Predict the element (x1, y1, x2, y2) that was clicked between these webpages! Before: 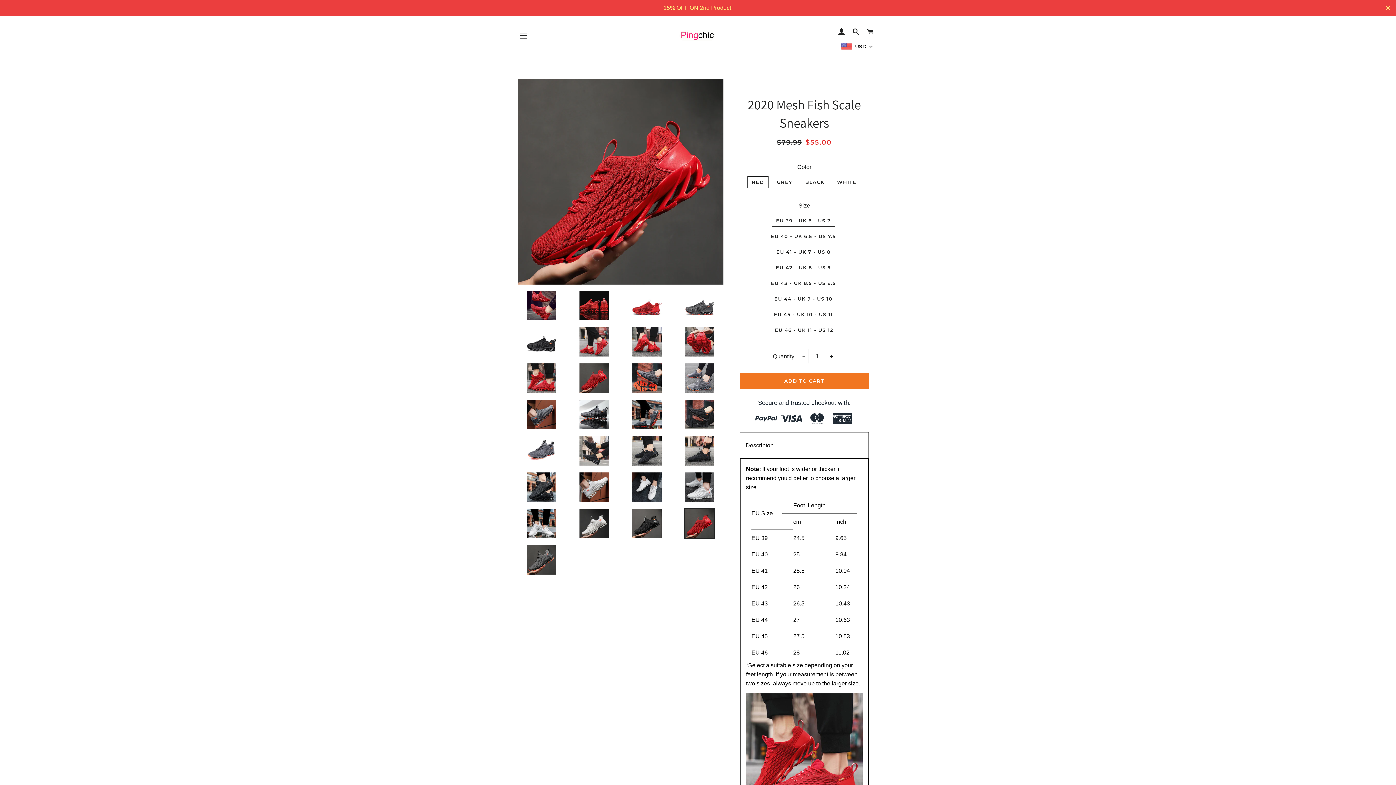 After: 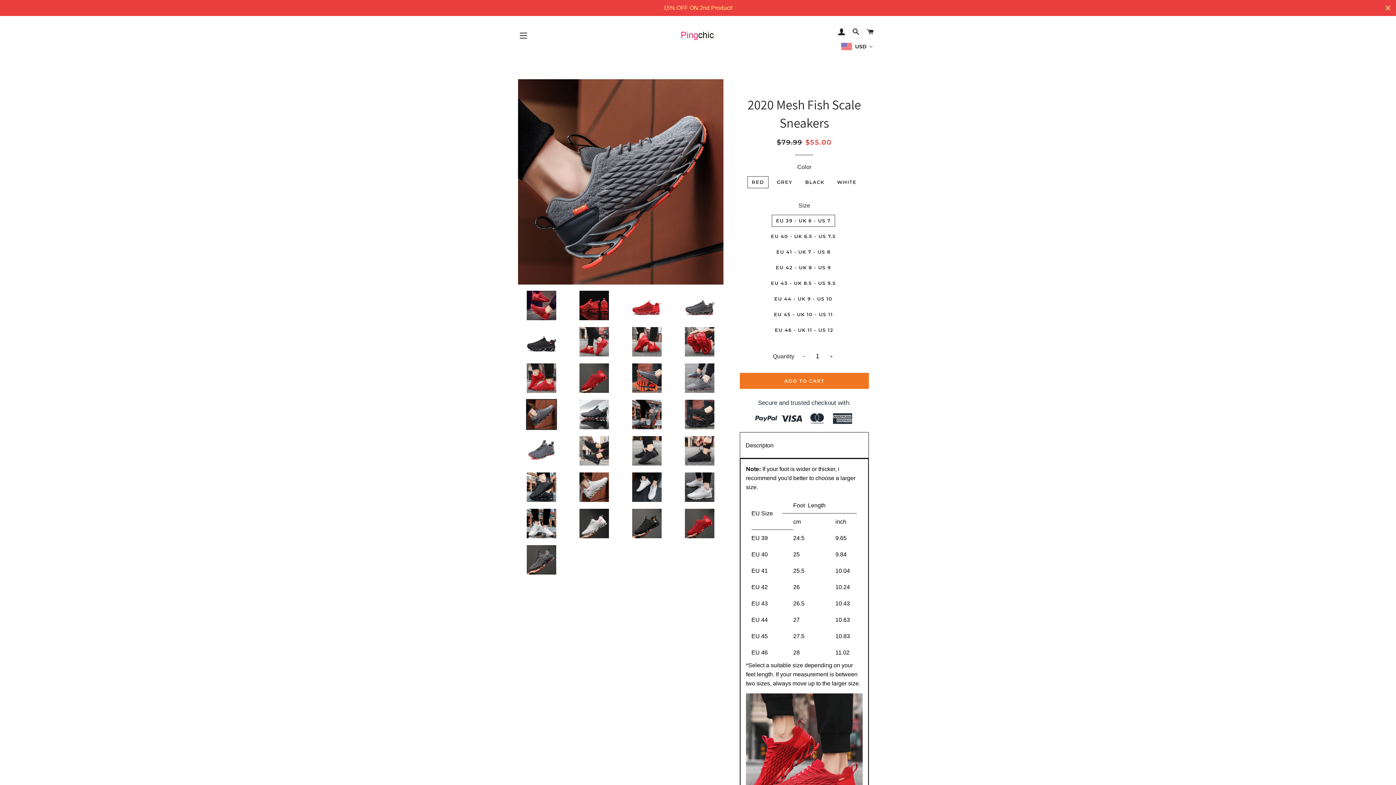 Action: bbox: (518, 399, 565, 430)